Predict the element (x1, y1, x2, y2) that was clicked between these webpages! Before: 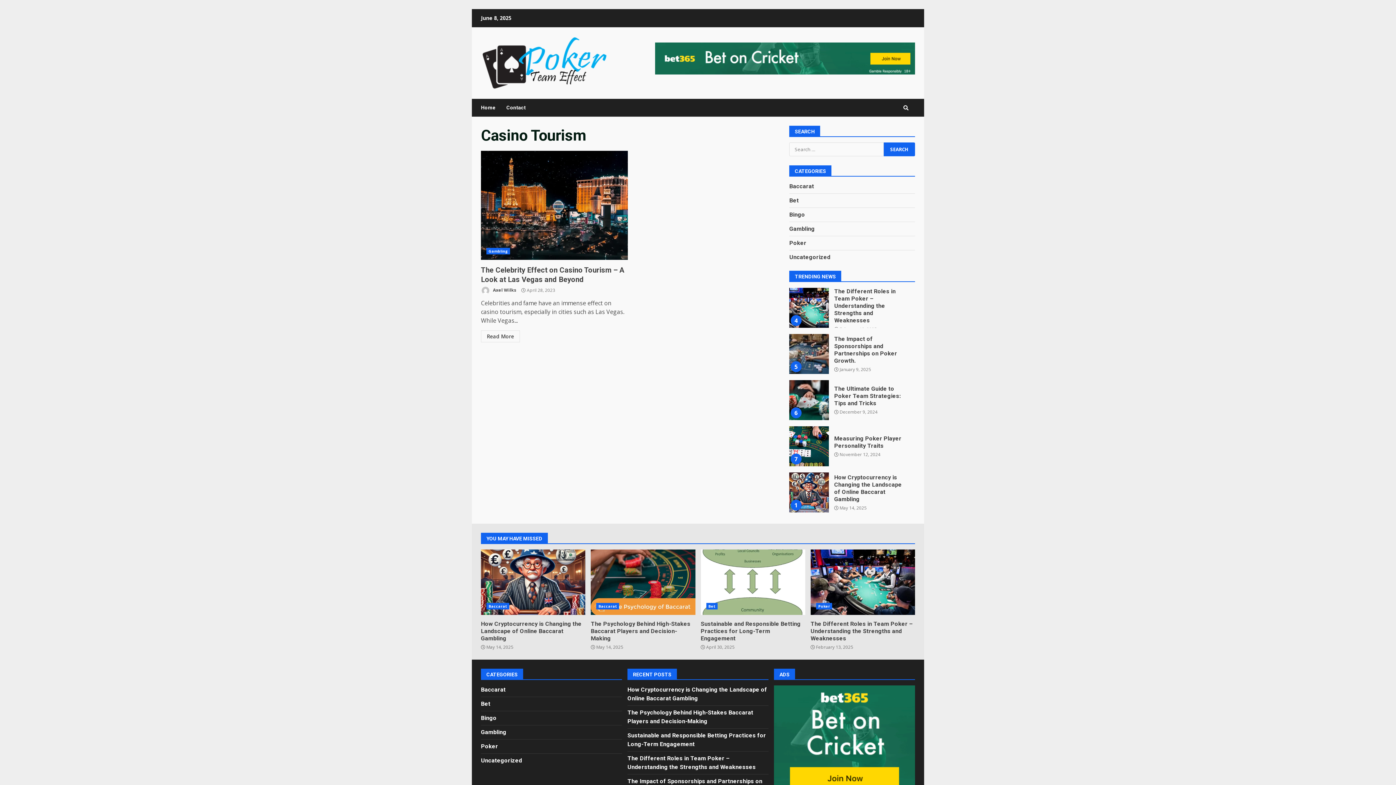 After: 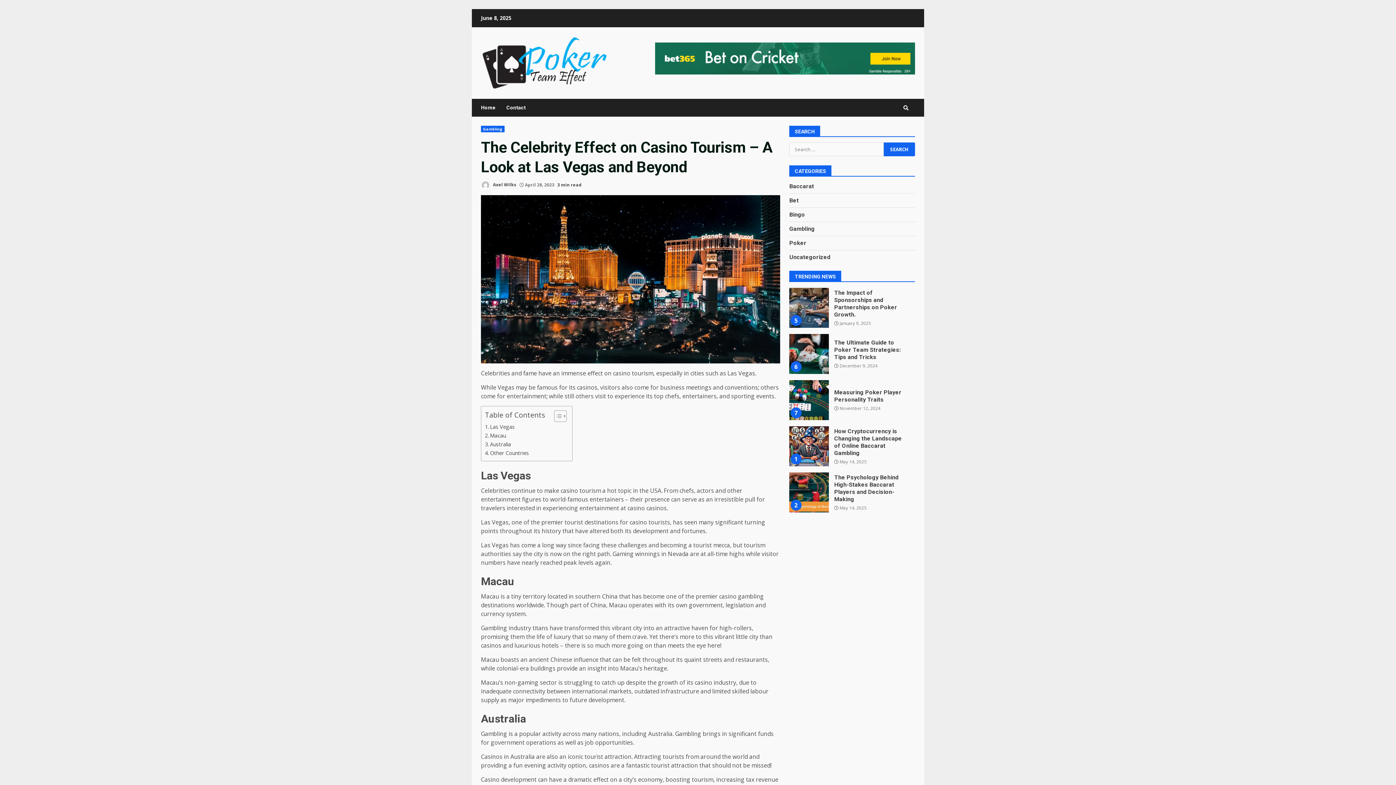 Action: label: The Celebrity Effect on Casino Tourism – A Look at Las Vegas and Beyond bbox: (481, 150, 628, 260)